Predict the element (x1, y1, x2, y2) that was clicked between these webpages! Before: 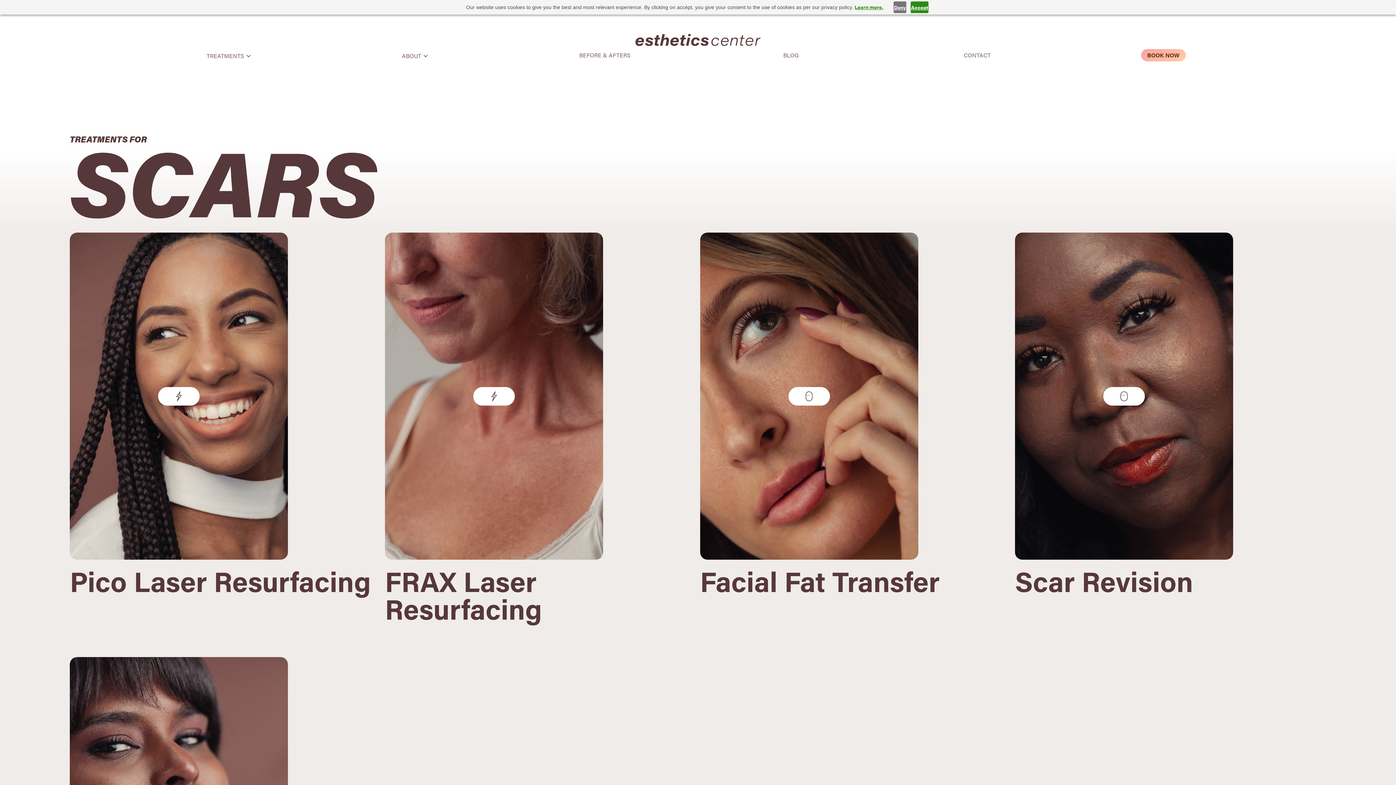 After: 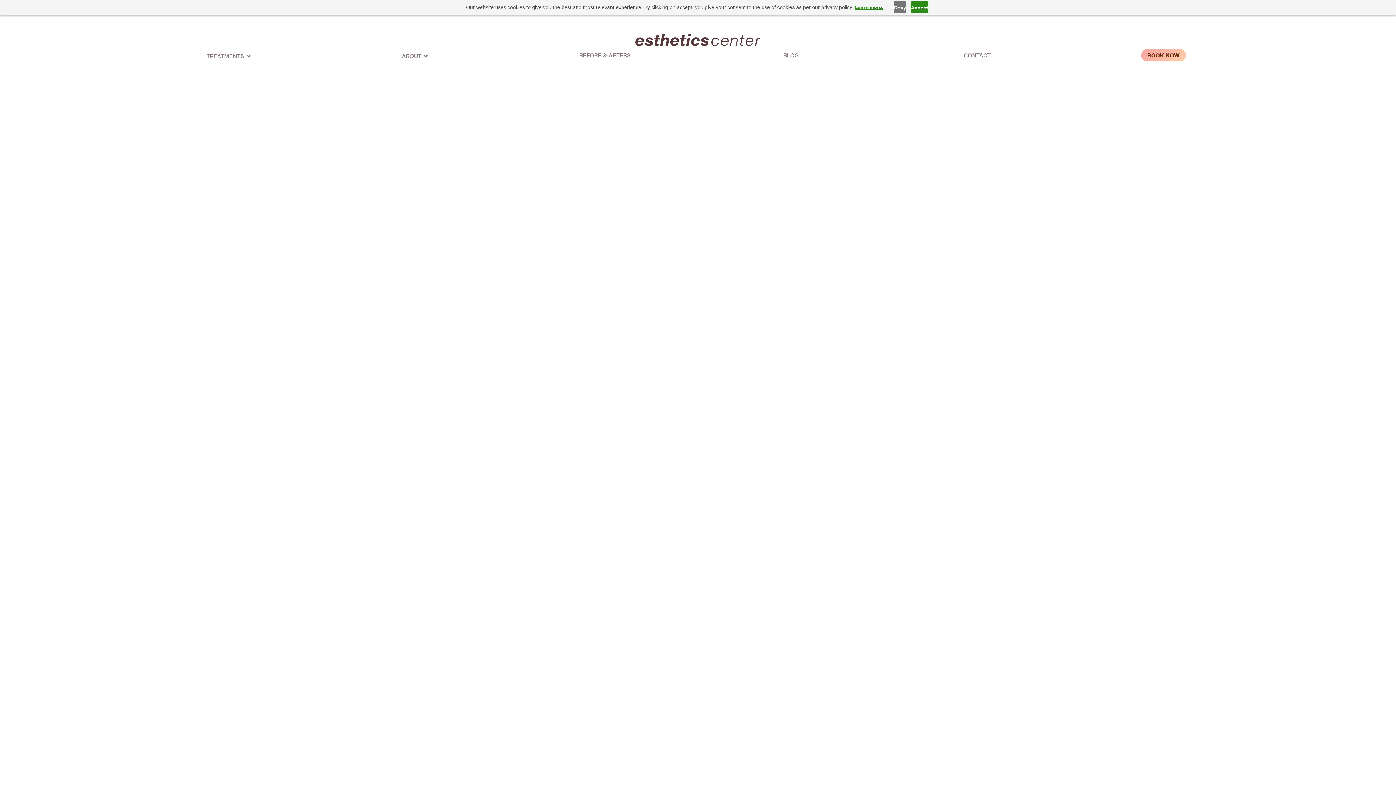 Action: bbox: (634, 33, 761, 46)